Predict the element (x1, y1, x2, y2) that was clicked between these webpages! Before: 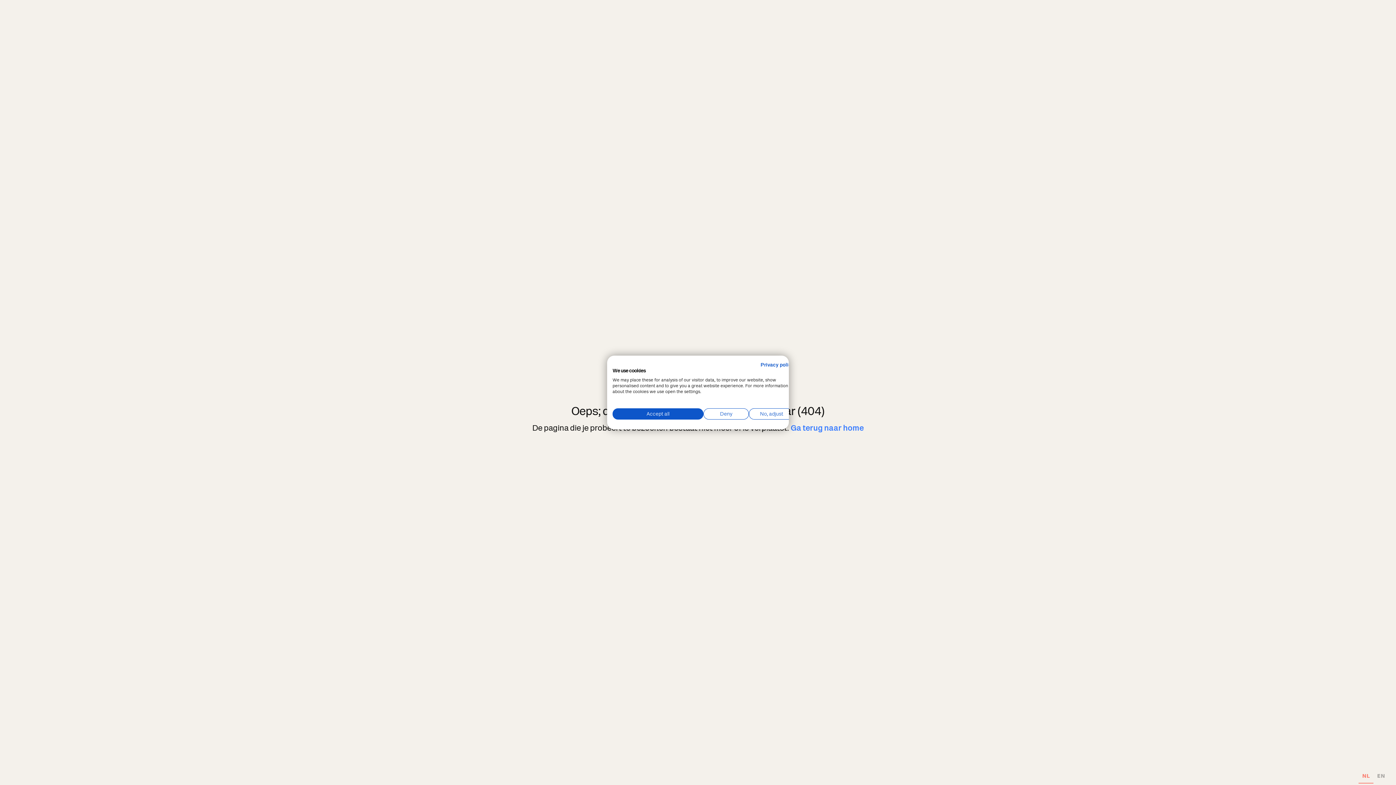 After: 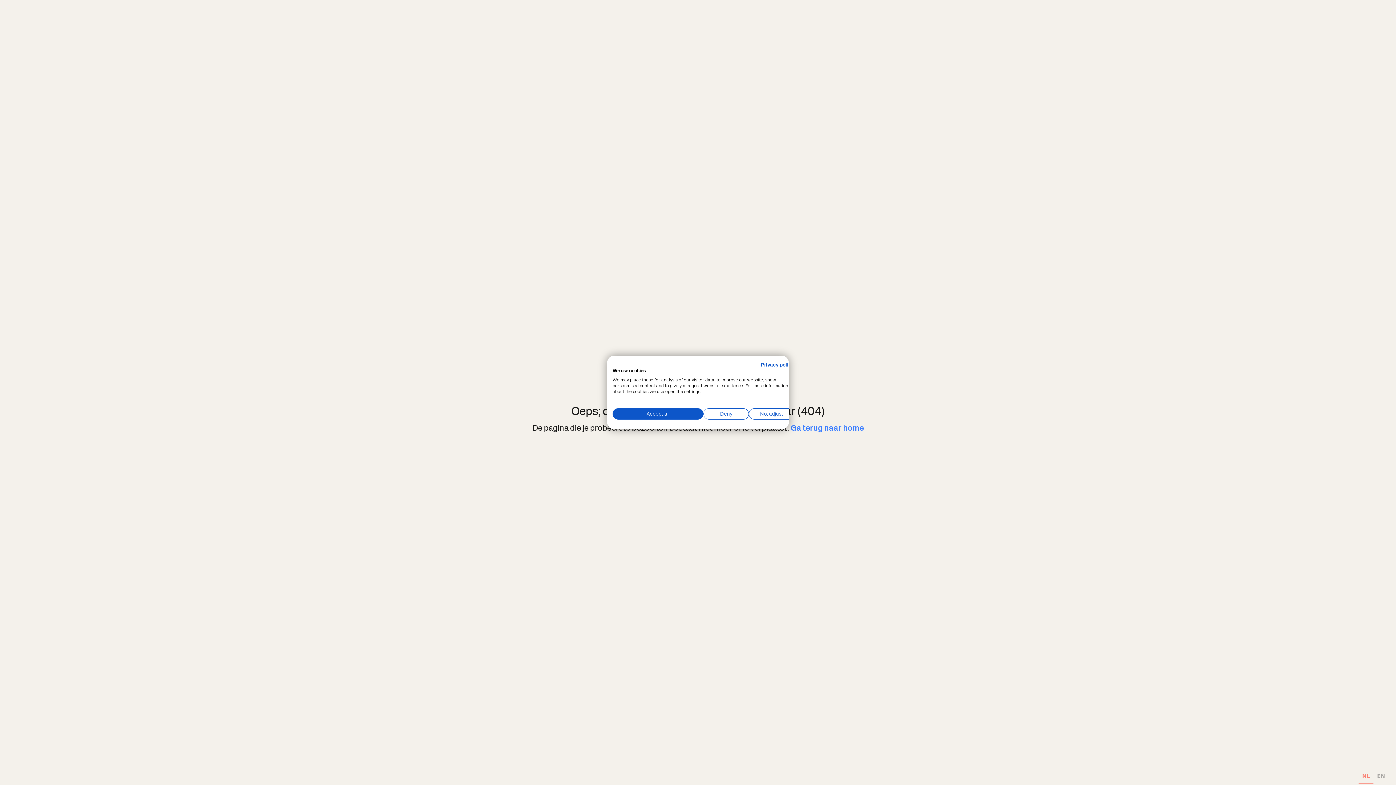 Action: bbox: (790, 423, 864, 433) label: Ga terug naar home